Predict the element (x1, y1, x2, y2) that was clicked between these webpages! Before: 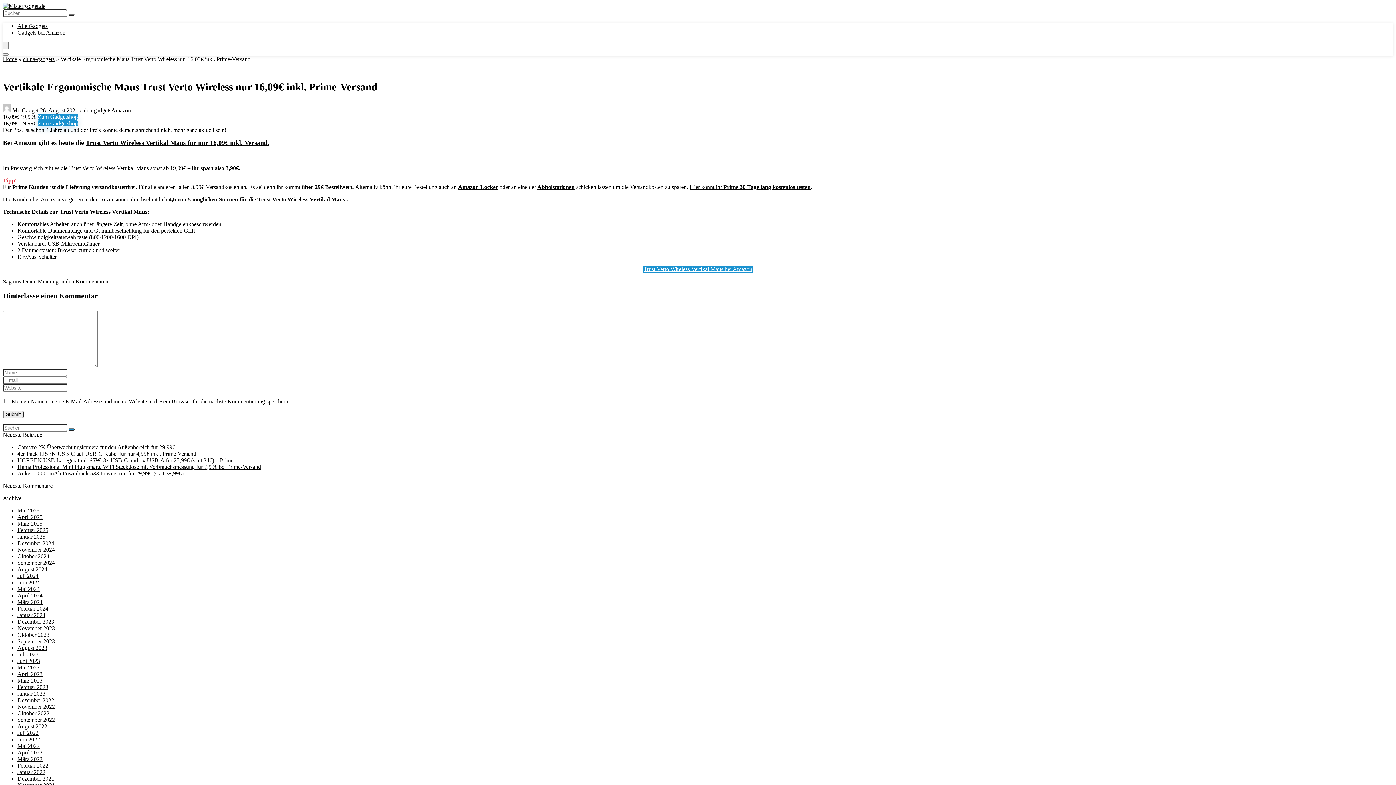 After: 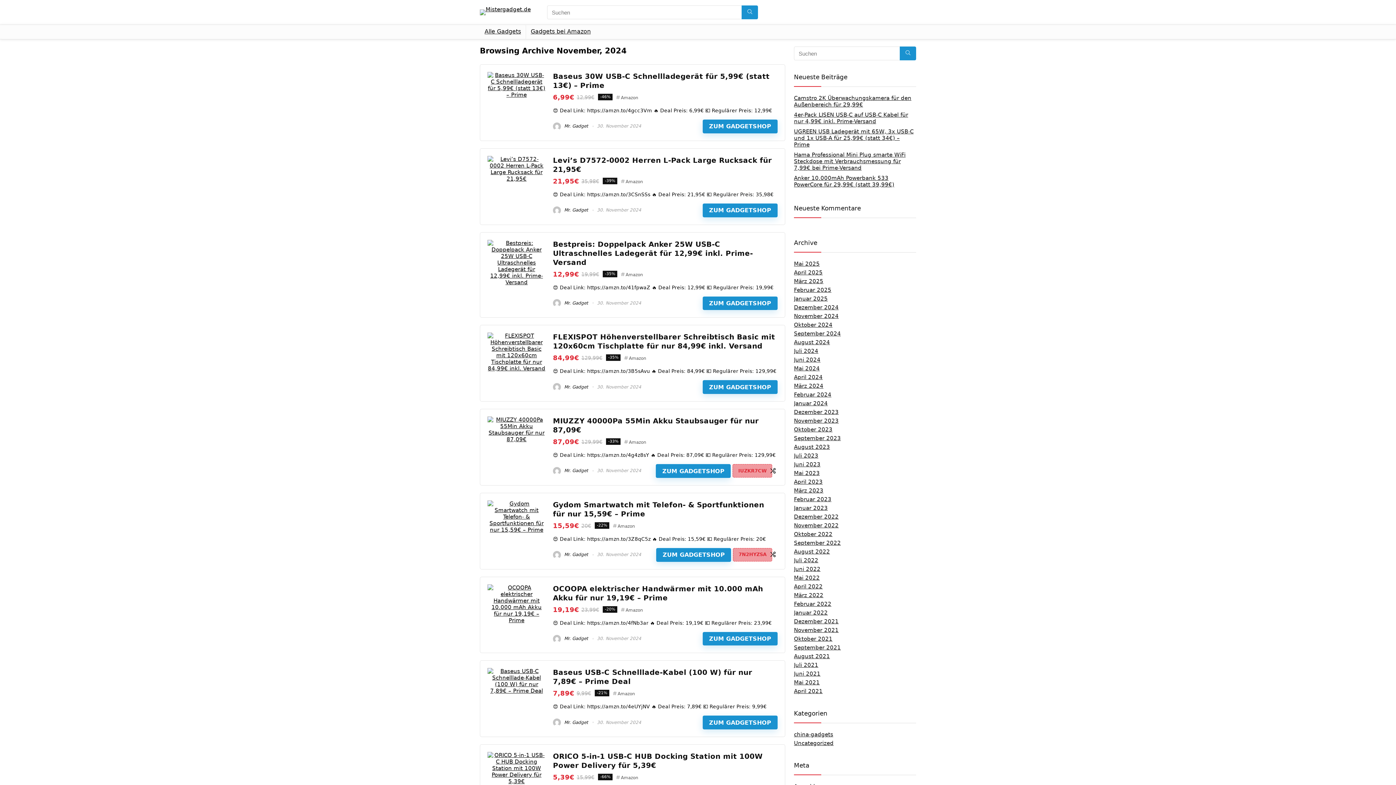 Action: bbox: (17, 546, 54, 553) label: November 2024